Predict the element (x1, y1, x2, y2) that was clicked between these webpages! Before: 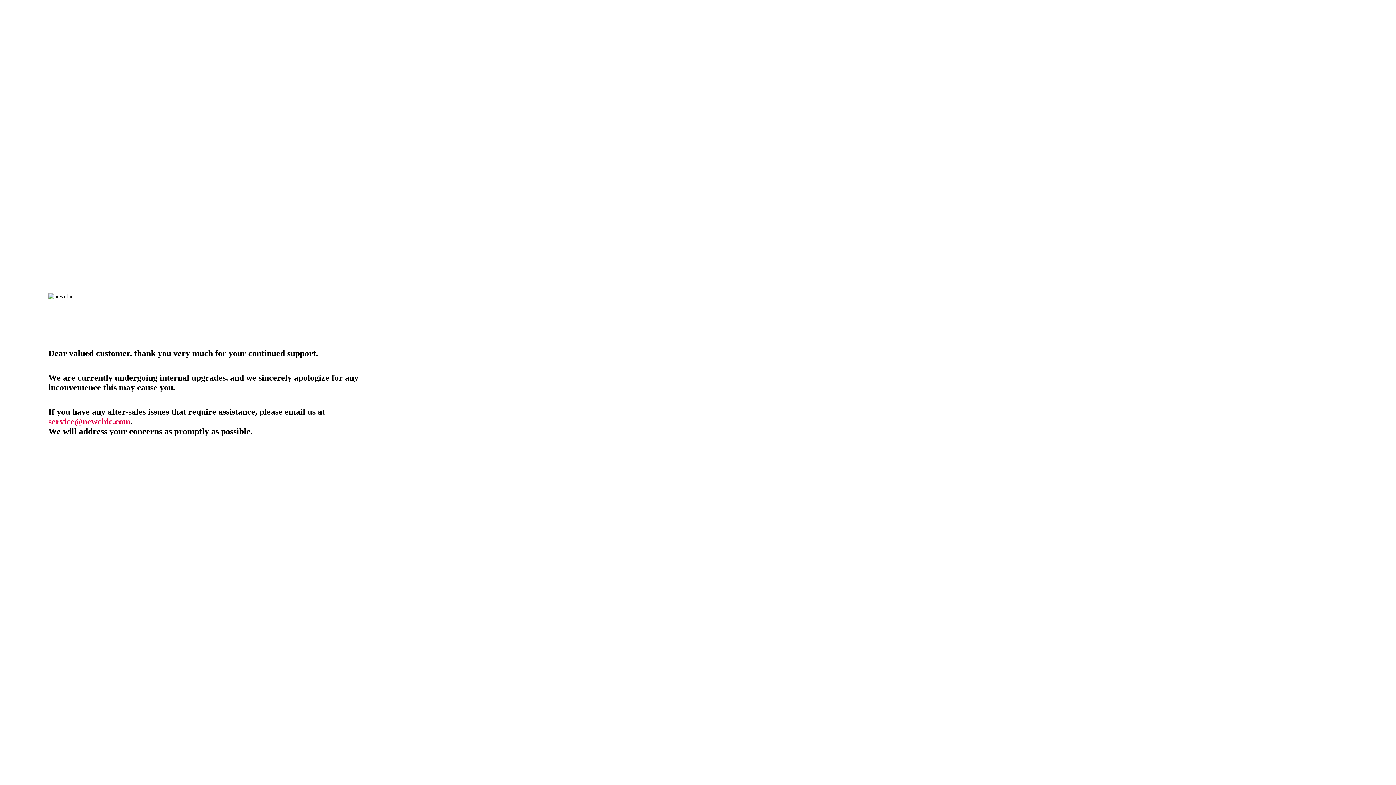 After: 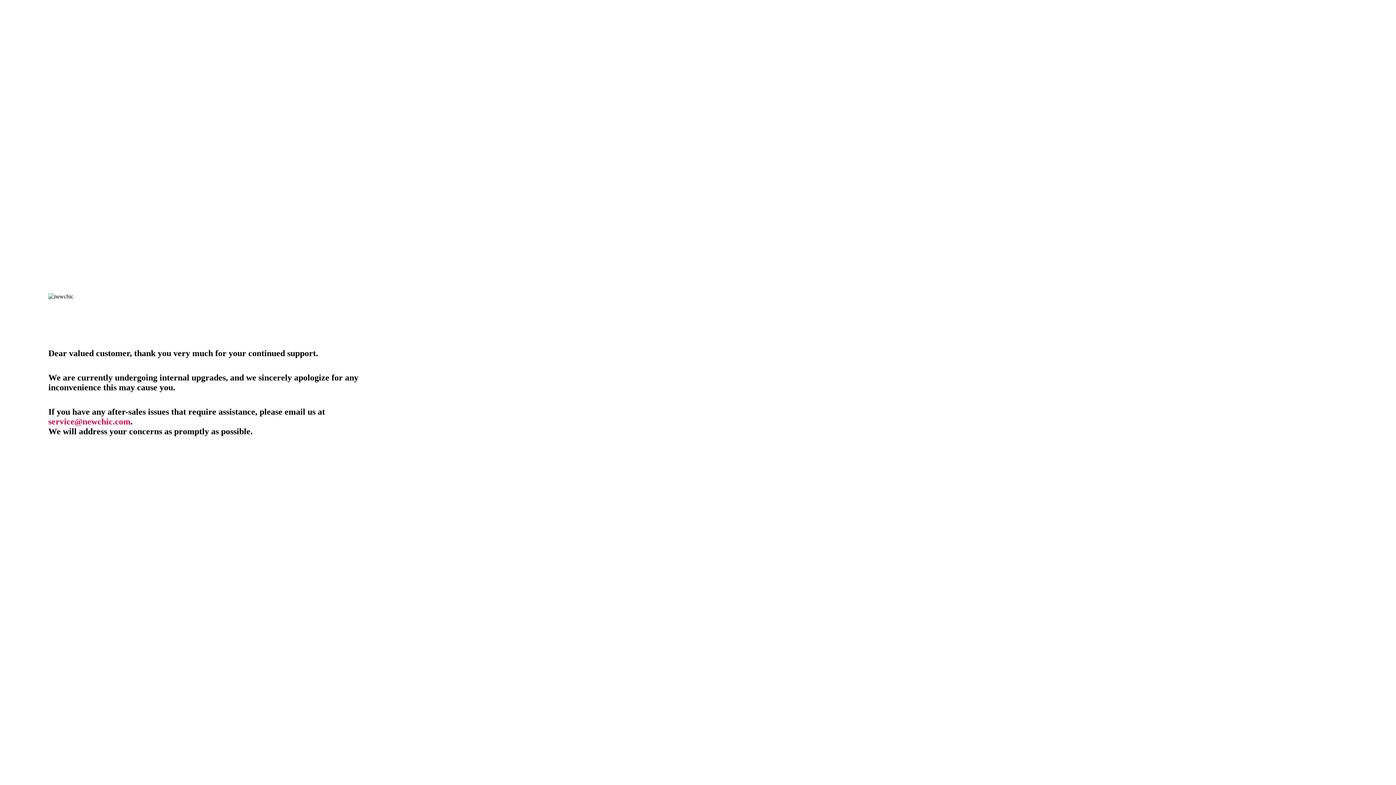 Action: label: service@newchic.com bbox: (48, 417, 130, 426)